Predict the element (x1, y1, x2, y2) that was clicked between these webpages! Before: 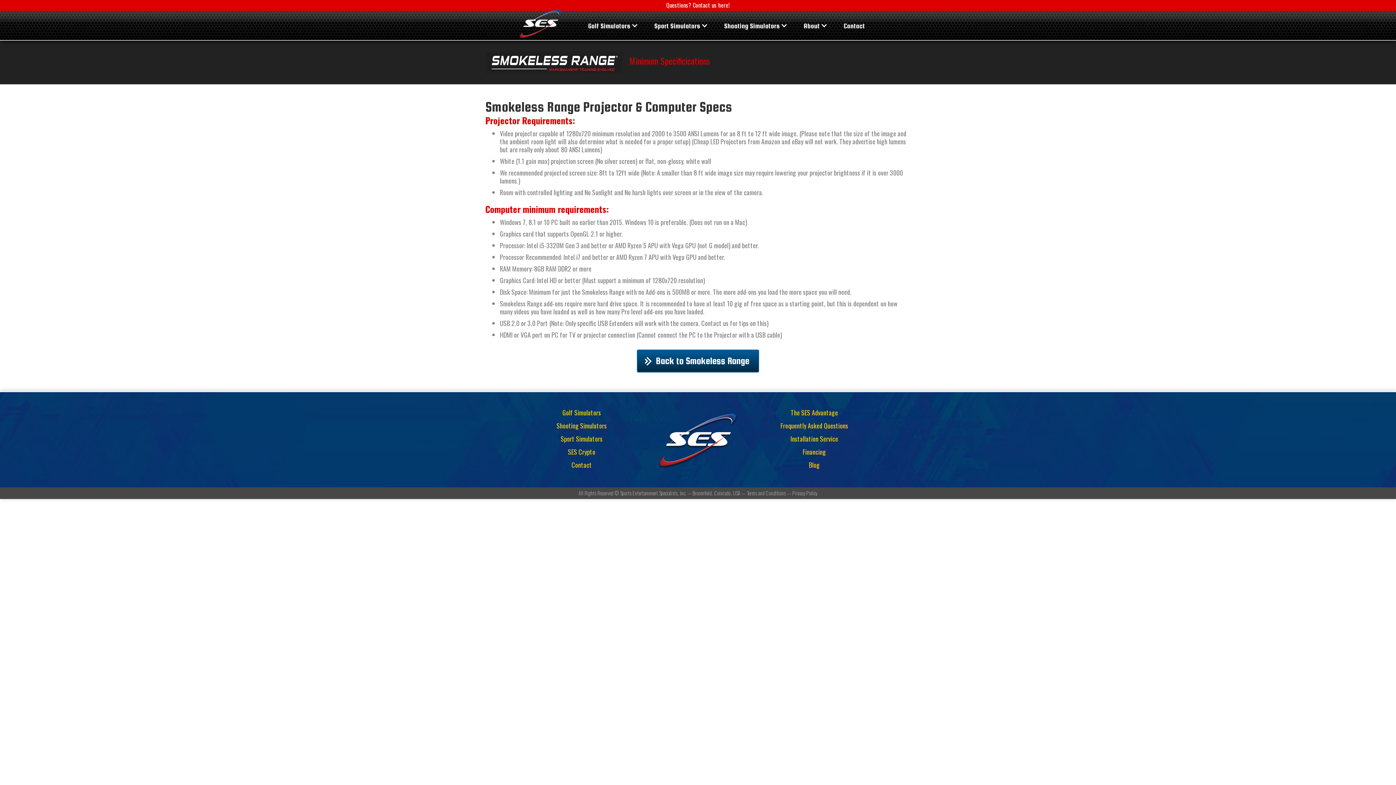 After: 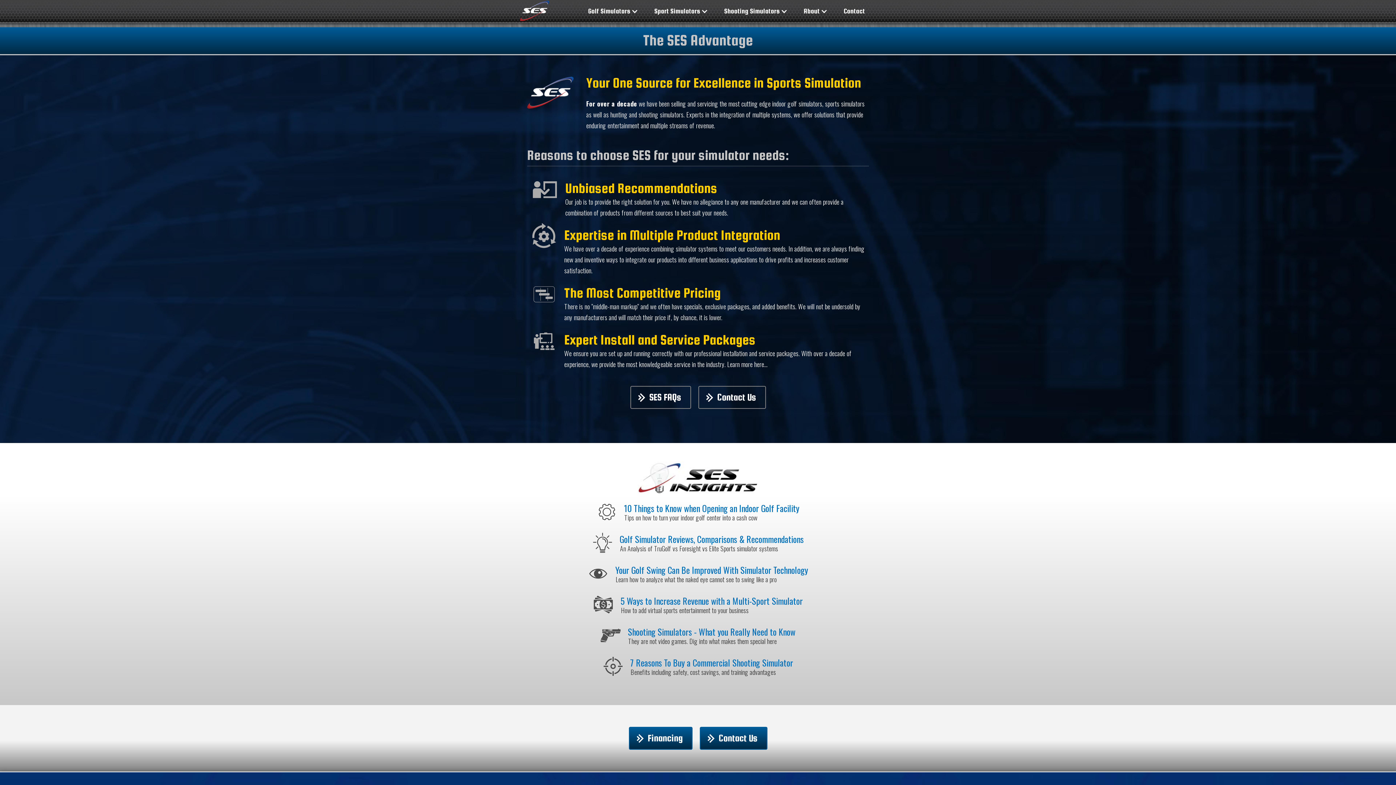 Action: bbox: (803, 22, 819, 29) label: About